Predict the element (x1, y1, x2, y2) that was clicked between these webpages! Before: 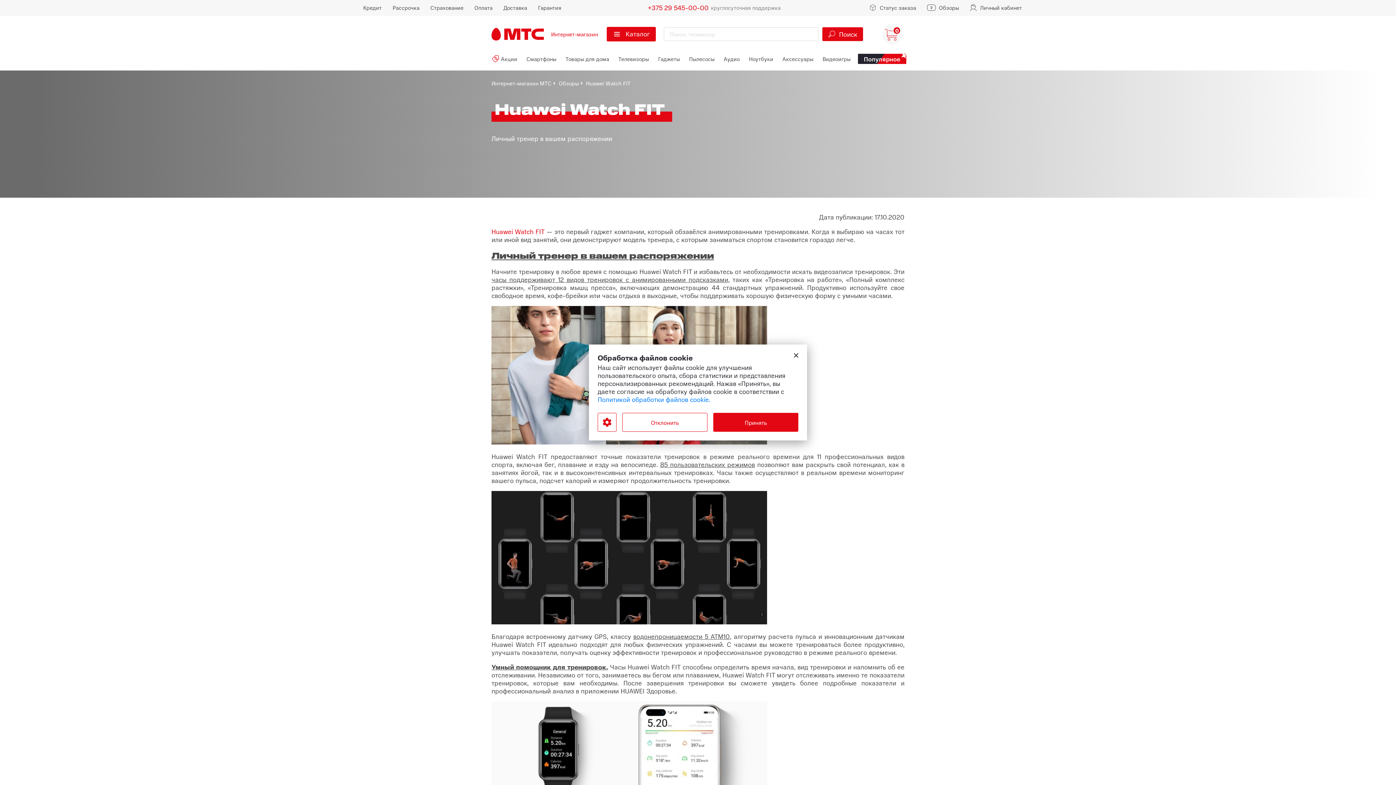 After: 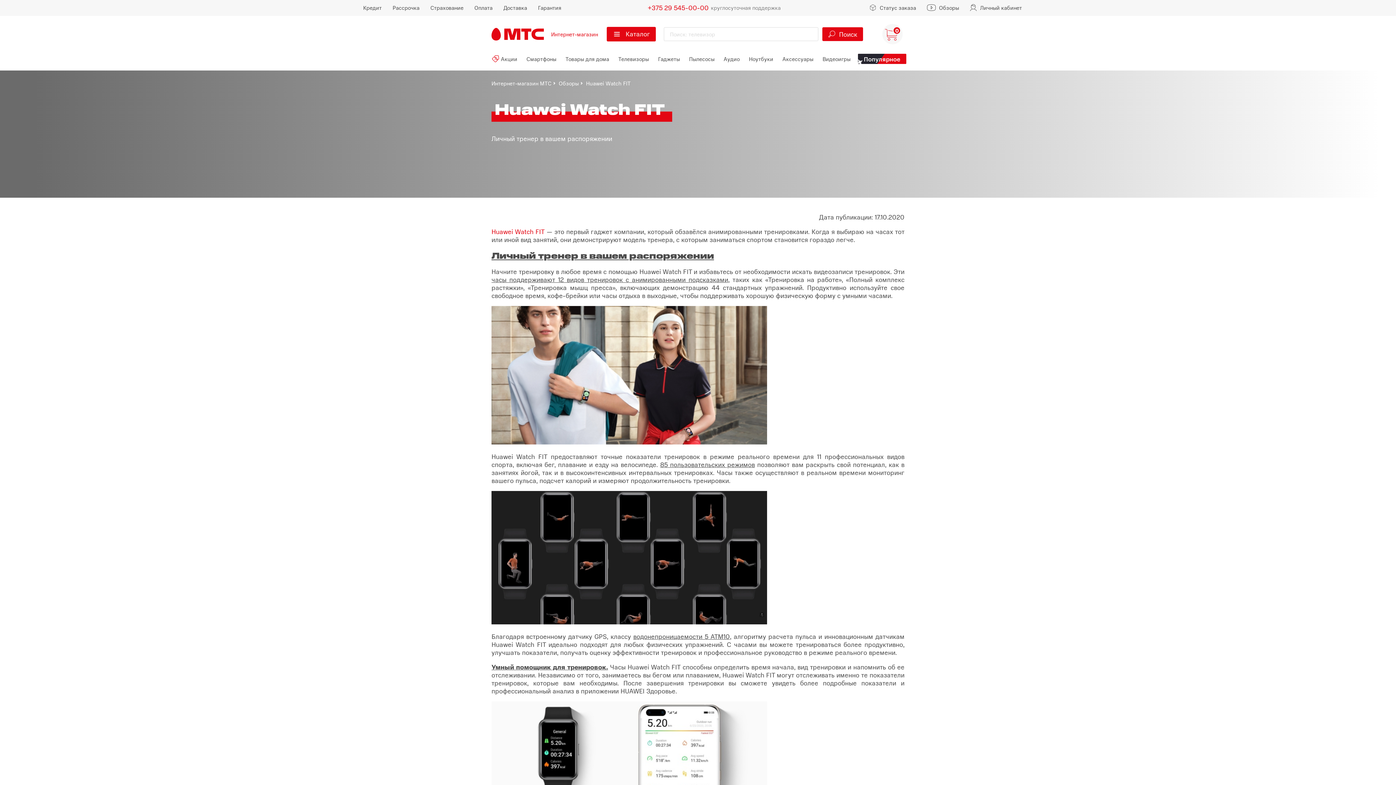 Action: label: Отклонить bbox: (622, 413, 707, 432)